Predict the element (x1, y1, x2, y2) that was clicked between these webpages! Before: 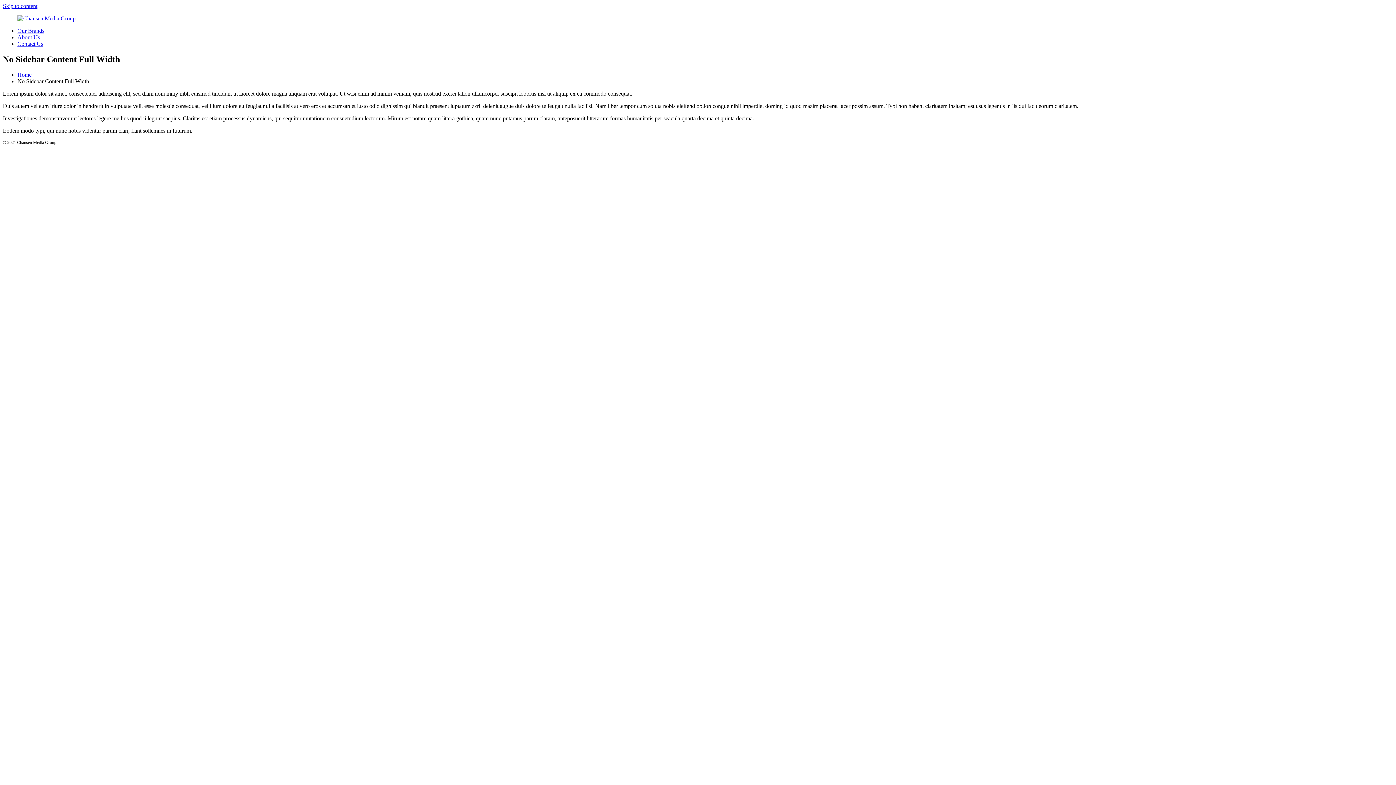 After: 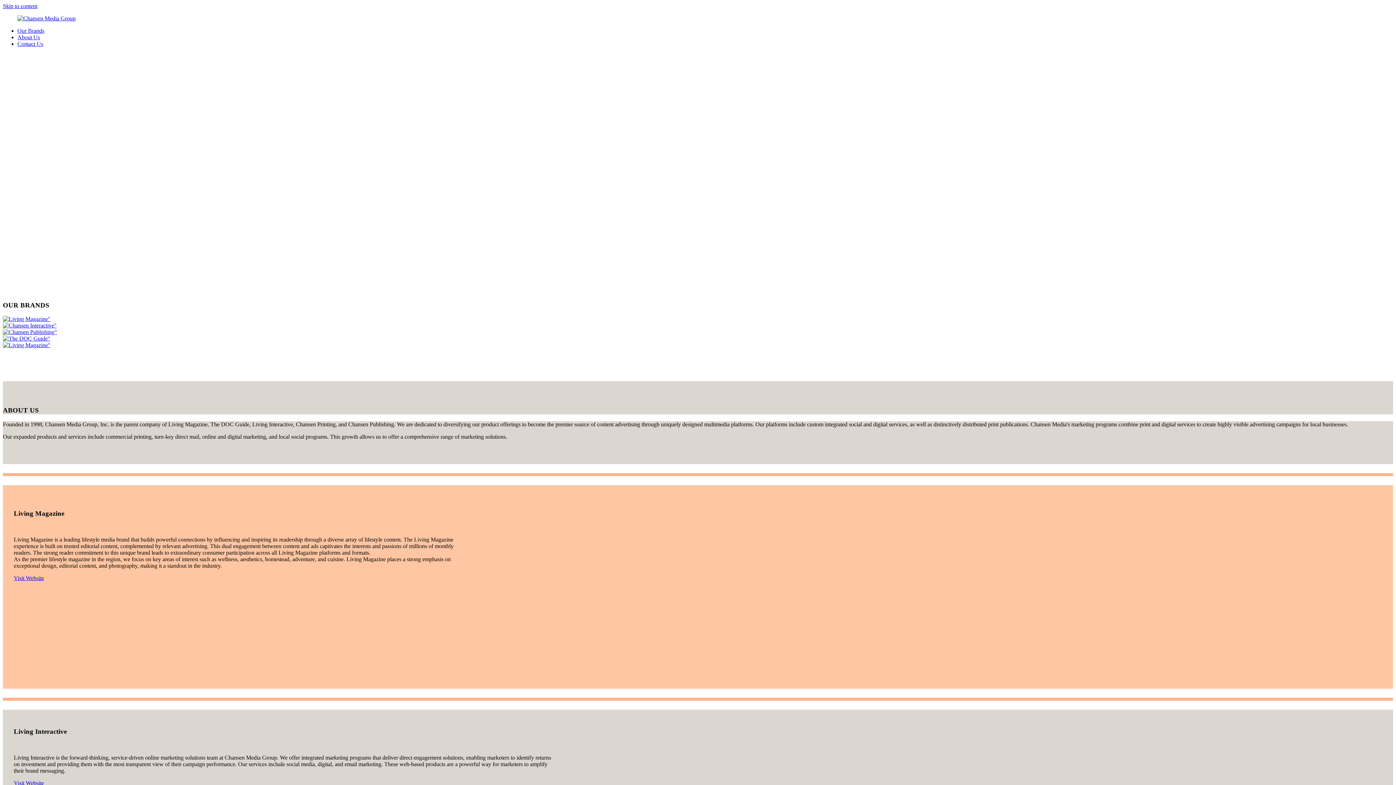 Action: label: Home bbox: (17, 71, 31, 77)